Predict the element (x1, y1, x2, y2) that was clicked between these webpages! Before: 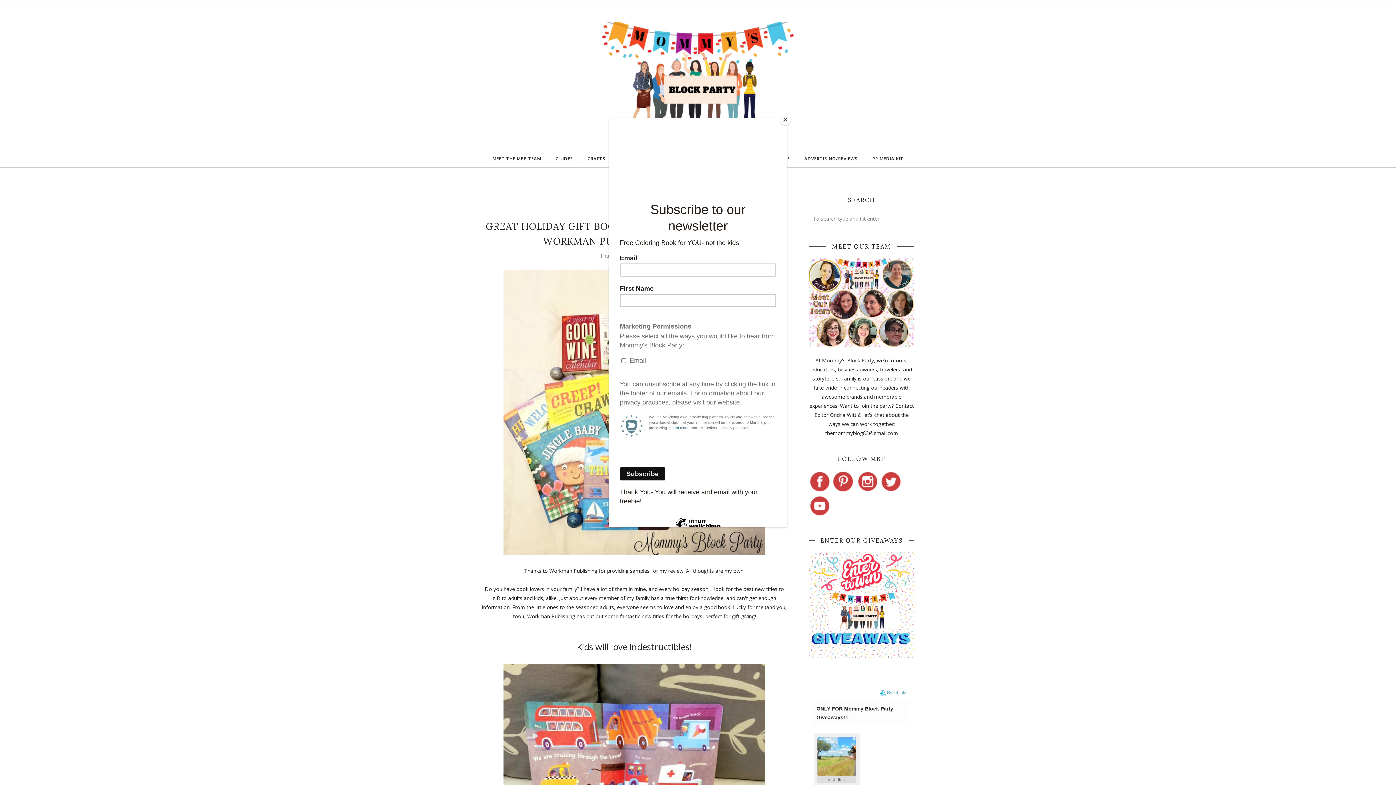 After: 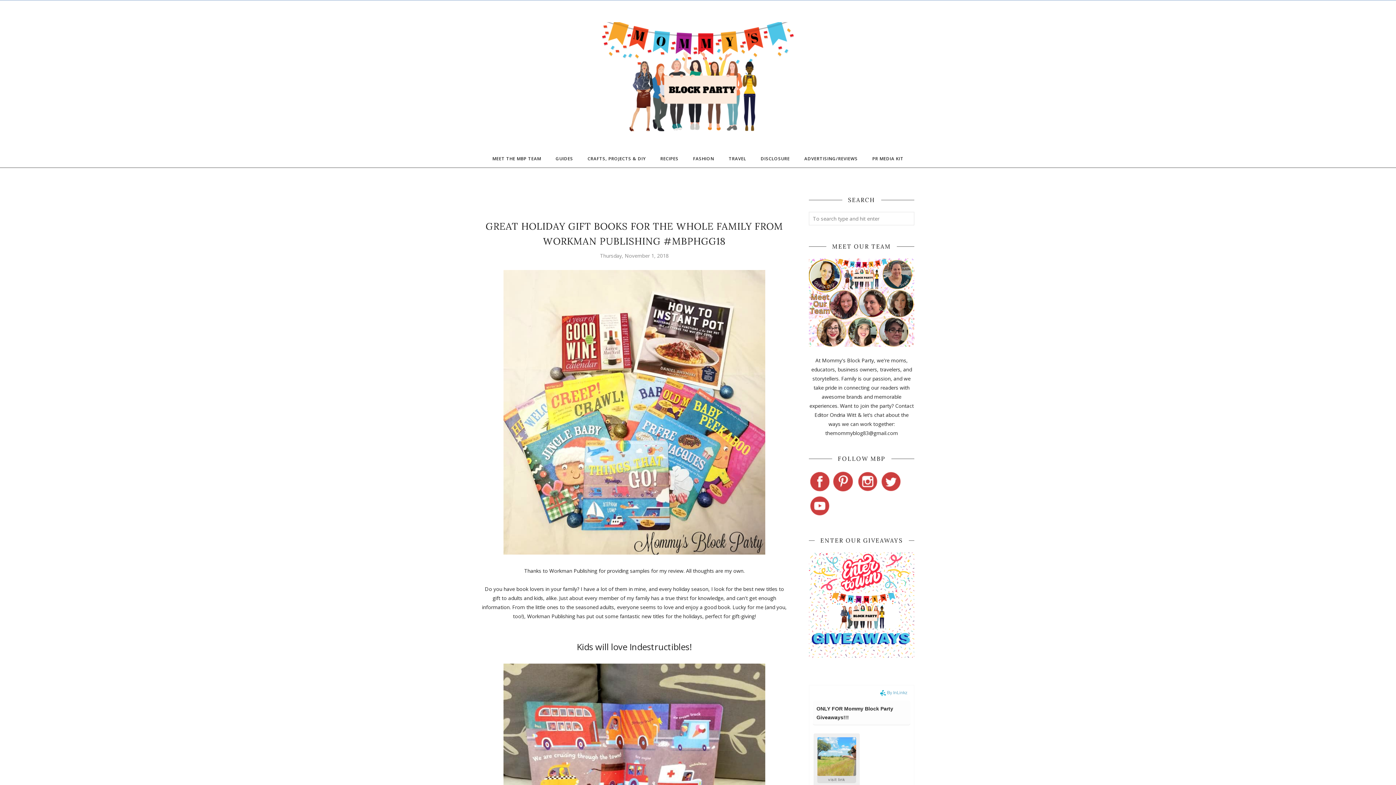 Action: label: Close bbox: (780, 114, 790, 125)